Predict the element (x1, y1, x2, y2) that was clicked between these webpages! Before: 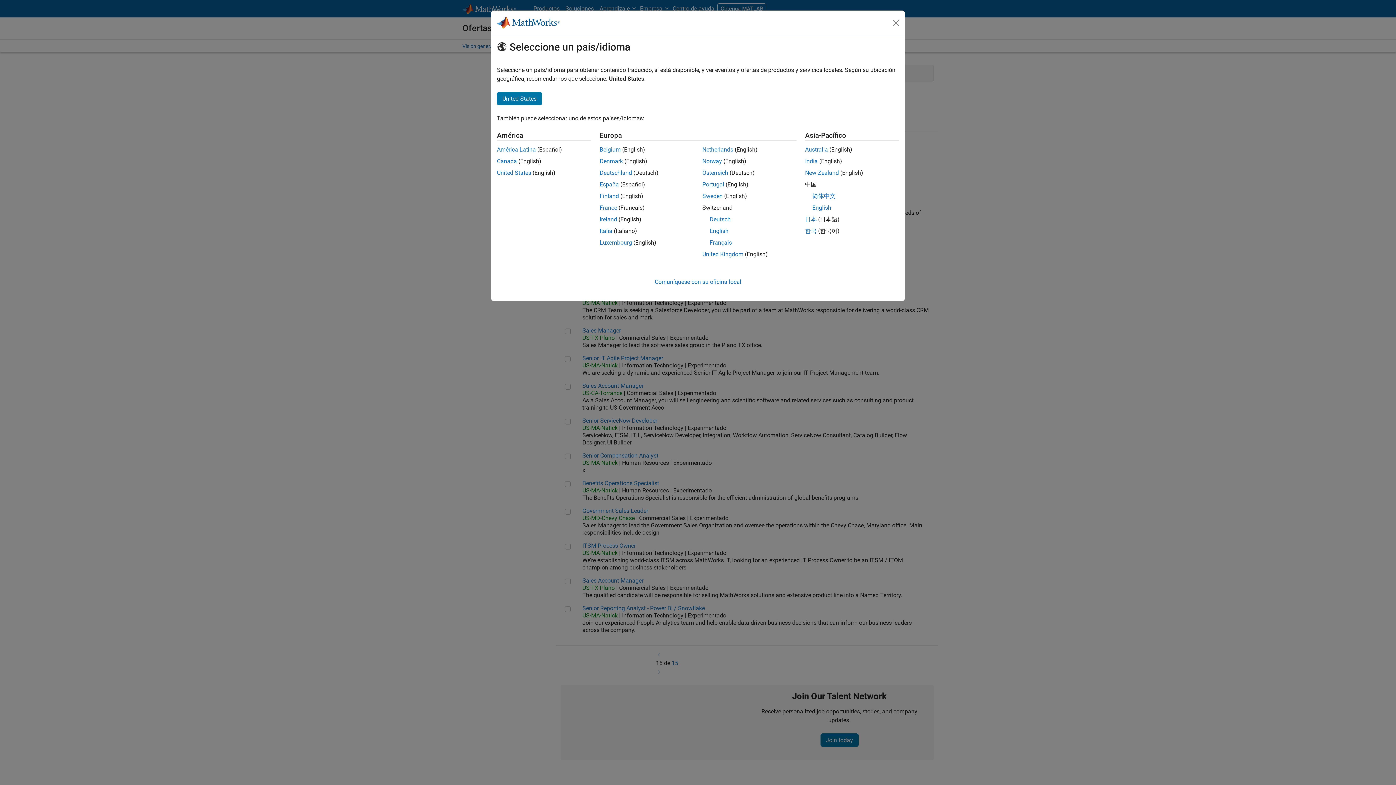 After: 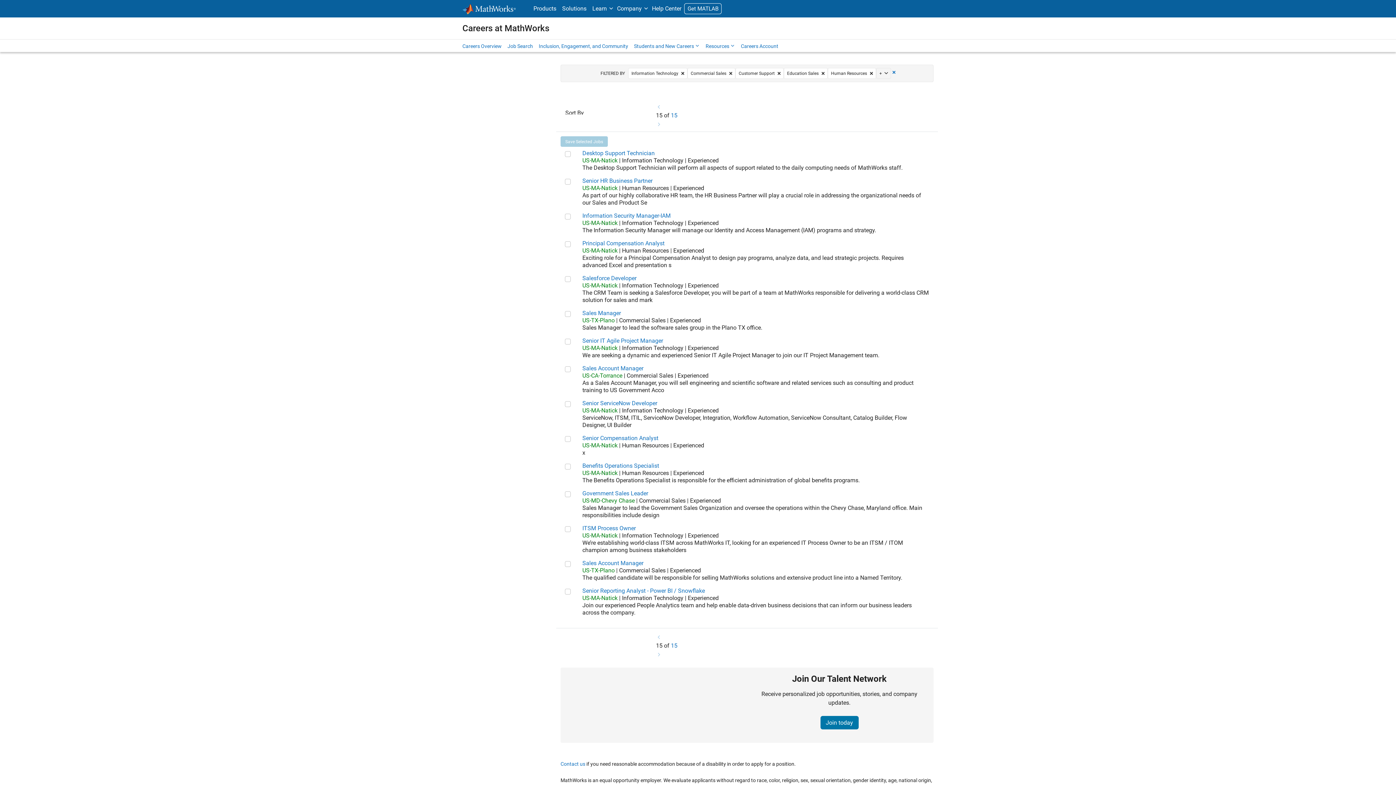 Action: label: United States bbox: (497, 169, 531, 176)